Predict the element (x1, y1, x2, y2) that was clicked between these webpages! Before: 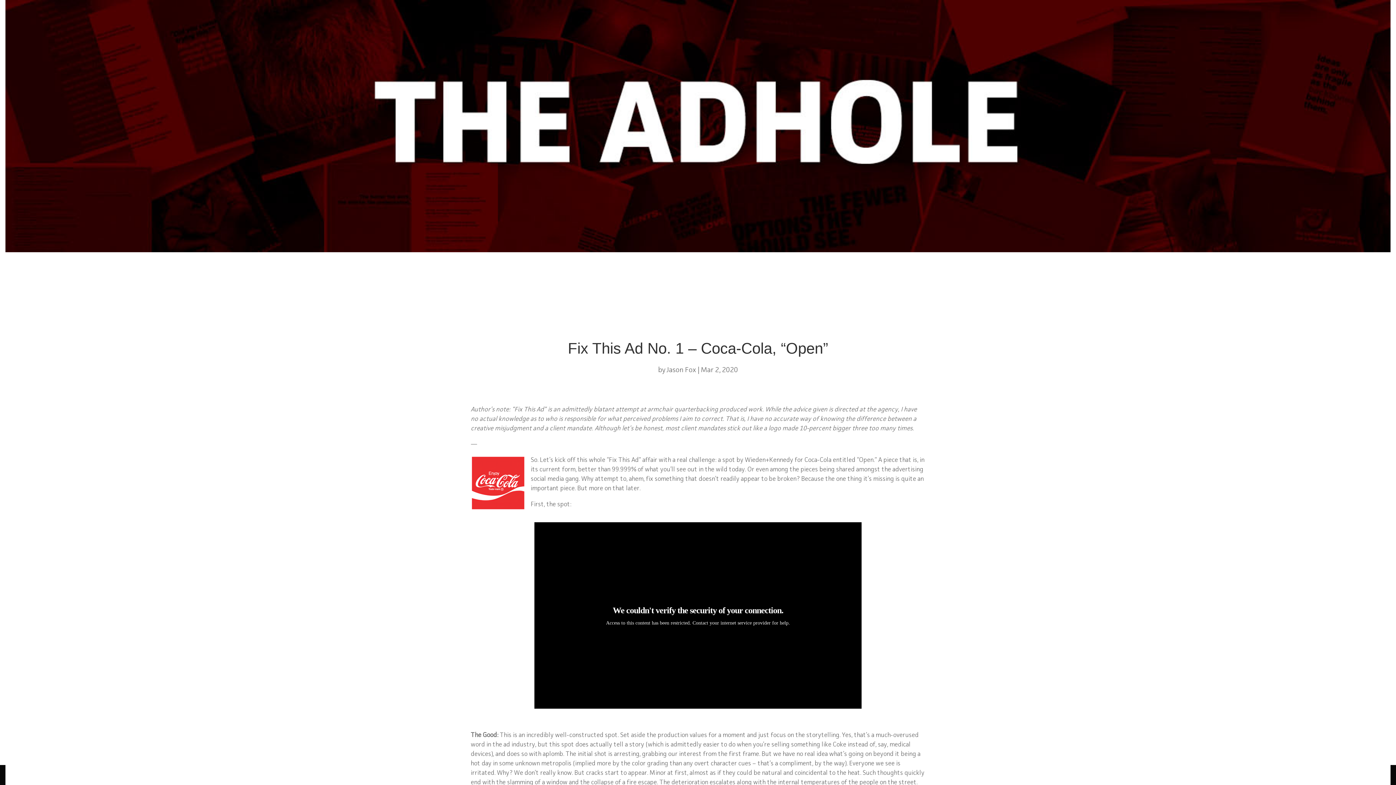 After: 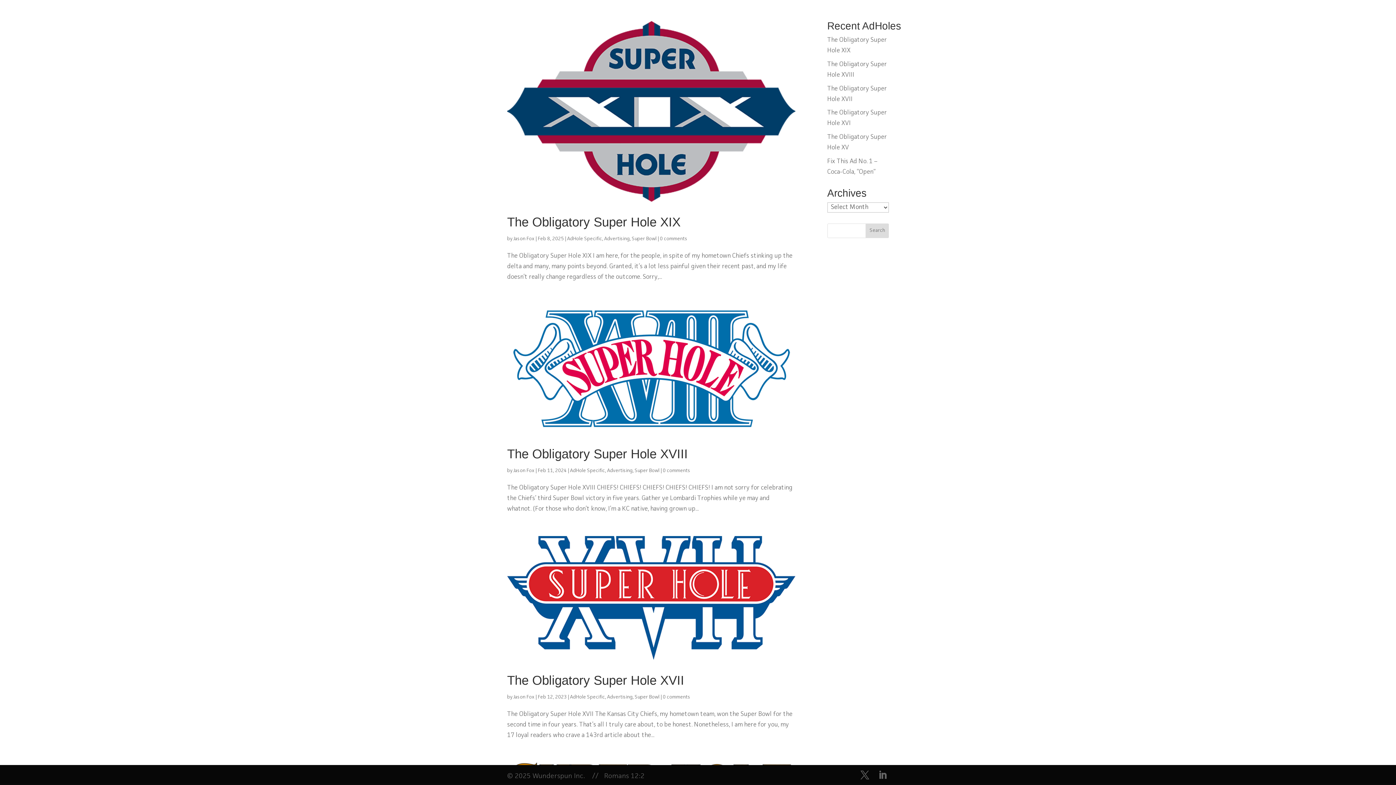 Action: bbox: (667, 366, 696, 374) label: Jason Fox